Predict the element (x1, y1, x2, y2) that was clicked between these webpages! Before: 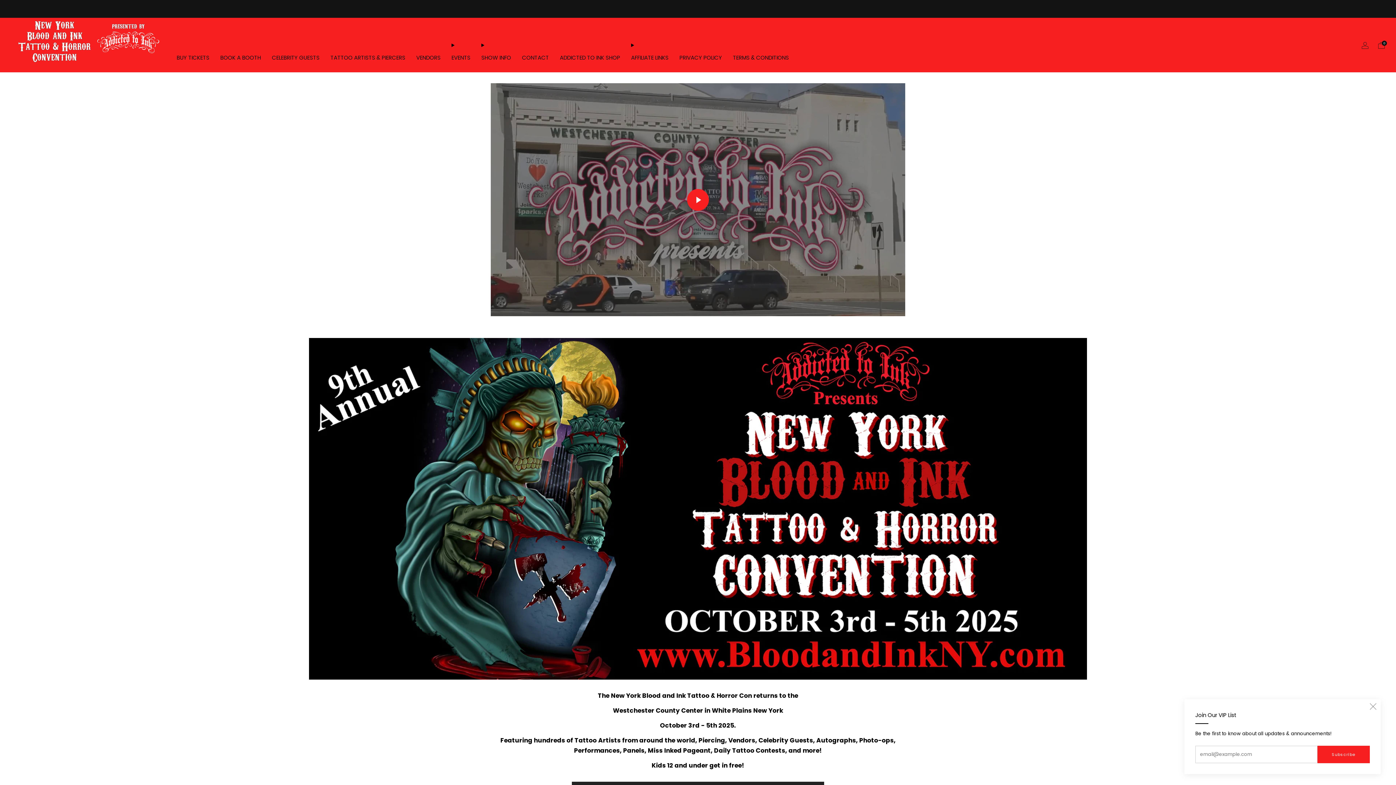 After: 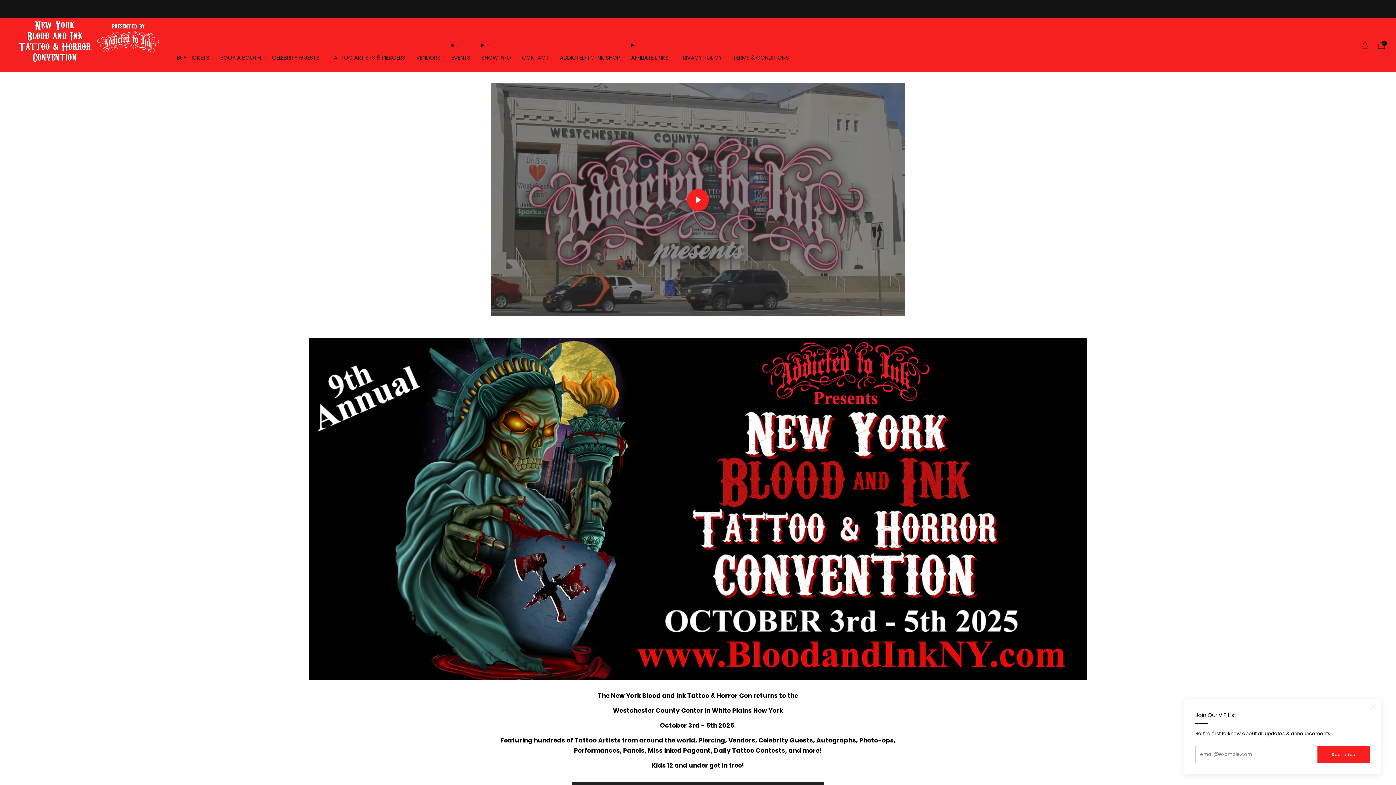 Action: bbox: (10, 17, 163, 72)